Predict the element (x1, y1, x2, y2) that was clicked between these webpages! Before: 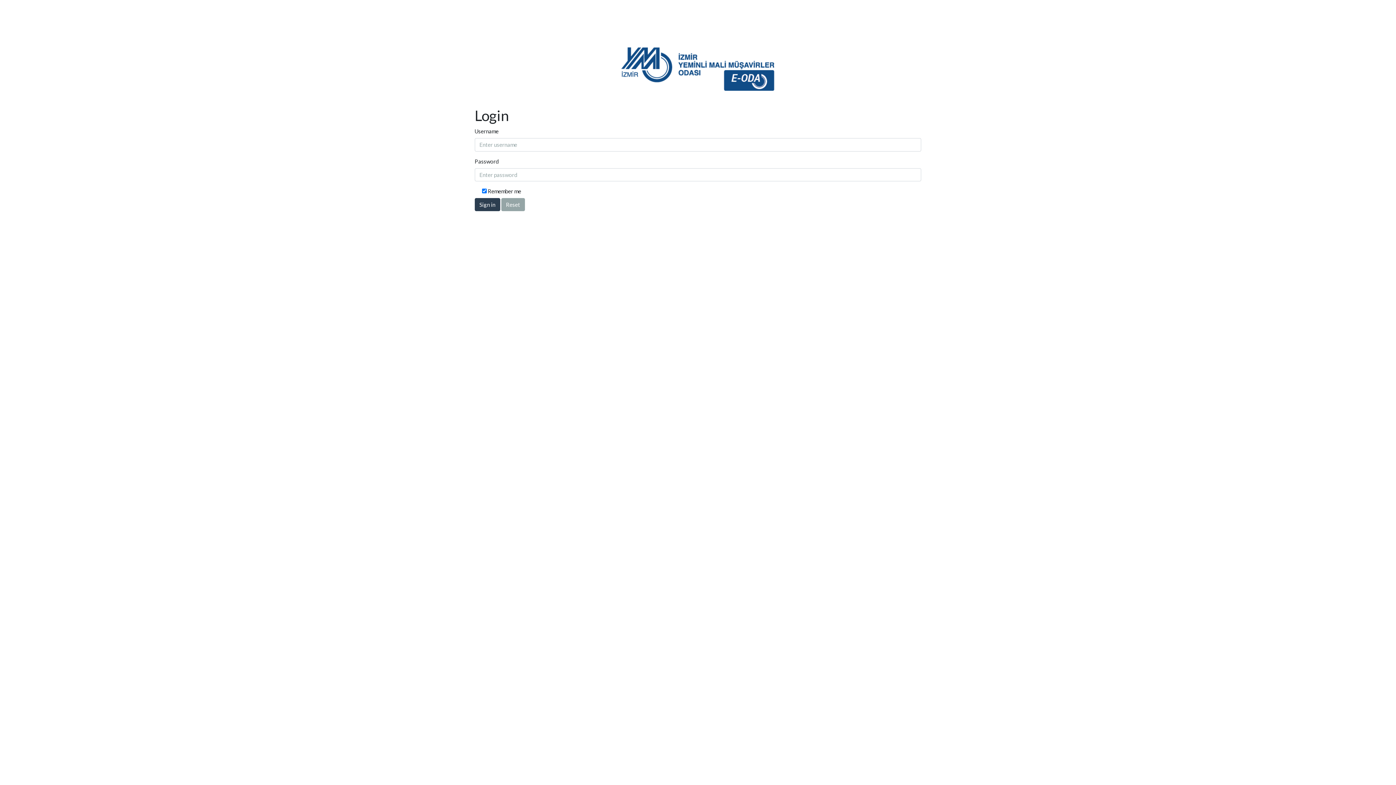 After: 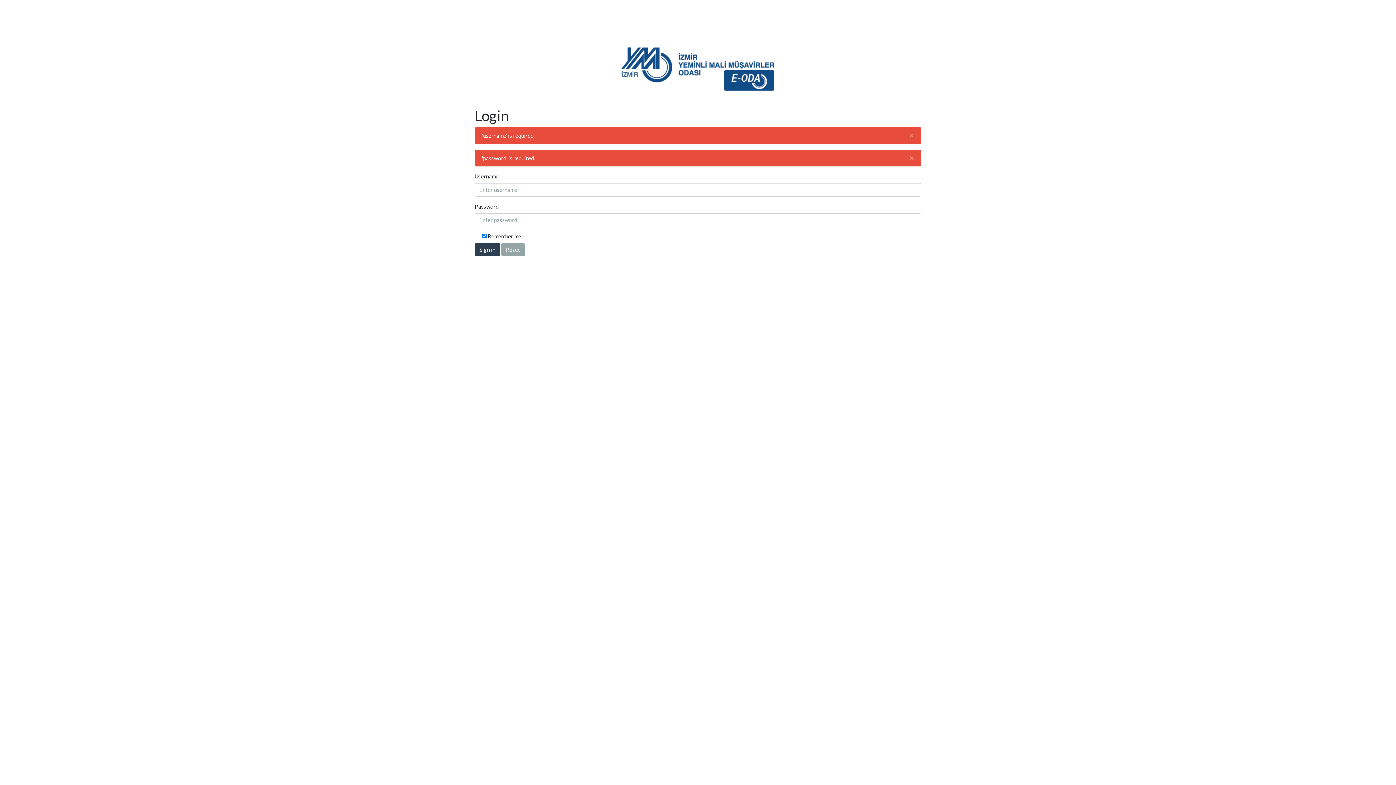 Action: label: Sign in bbox: (474, 198, 500, 211)